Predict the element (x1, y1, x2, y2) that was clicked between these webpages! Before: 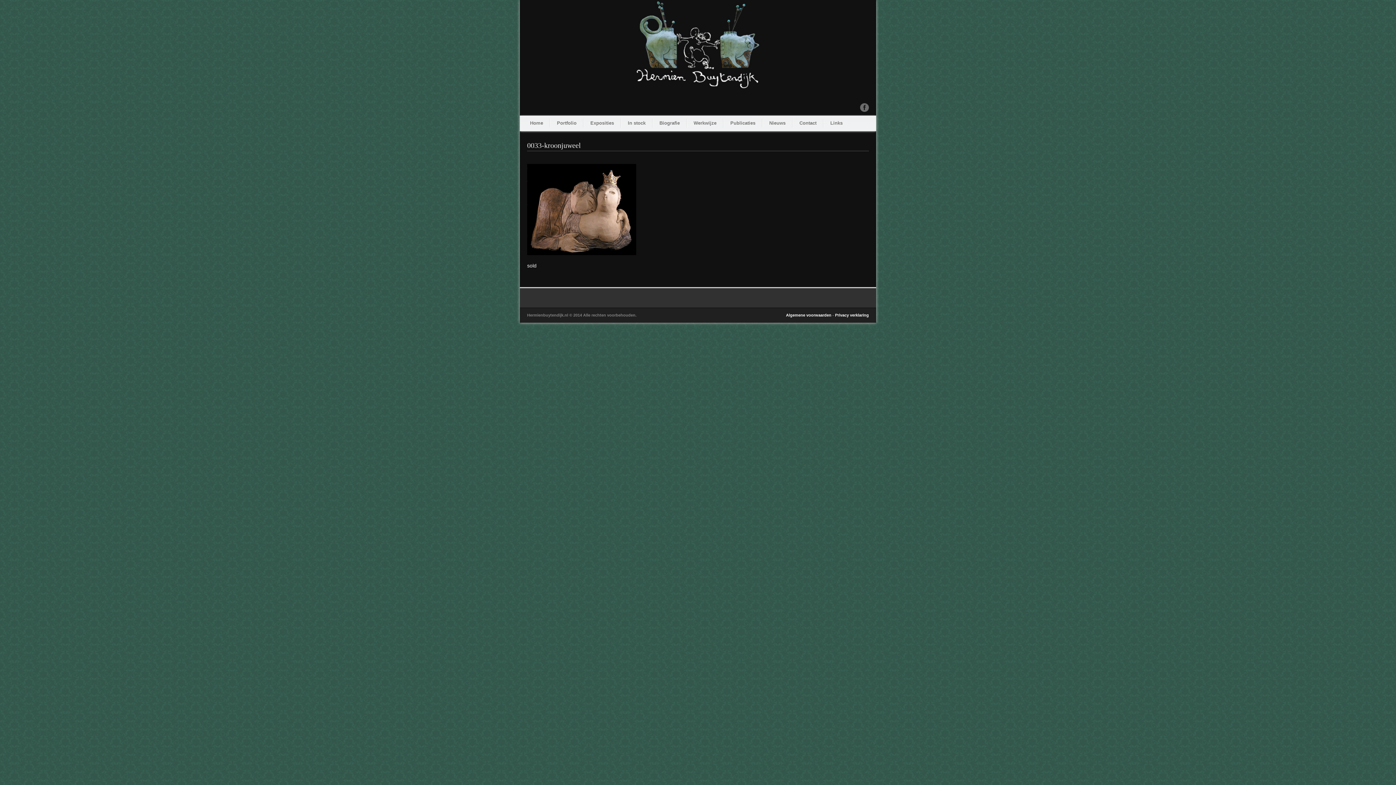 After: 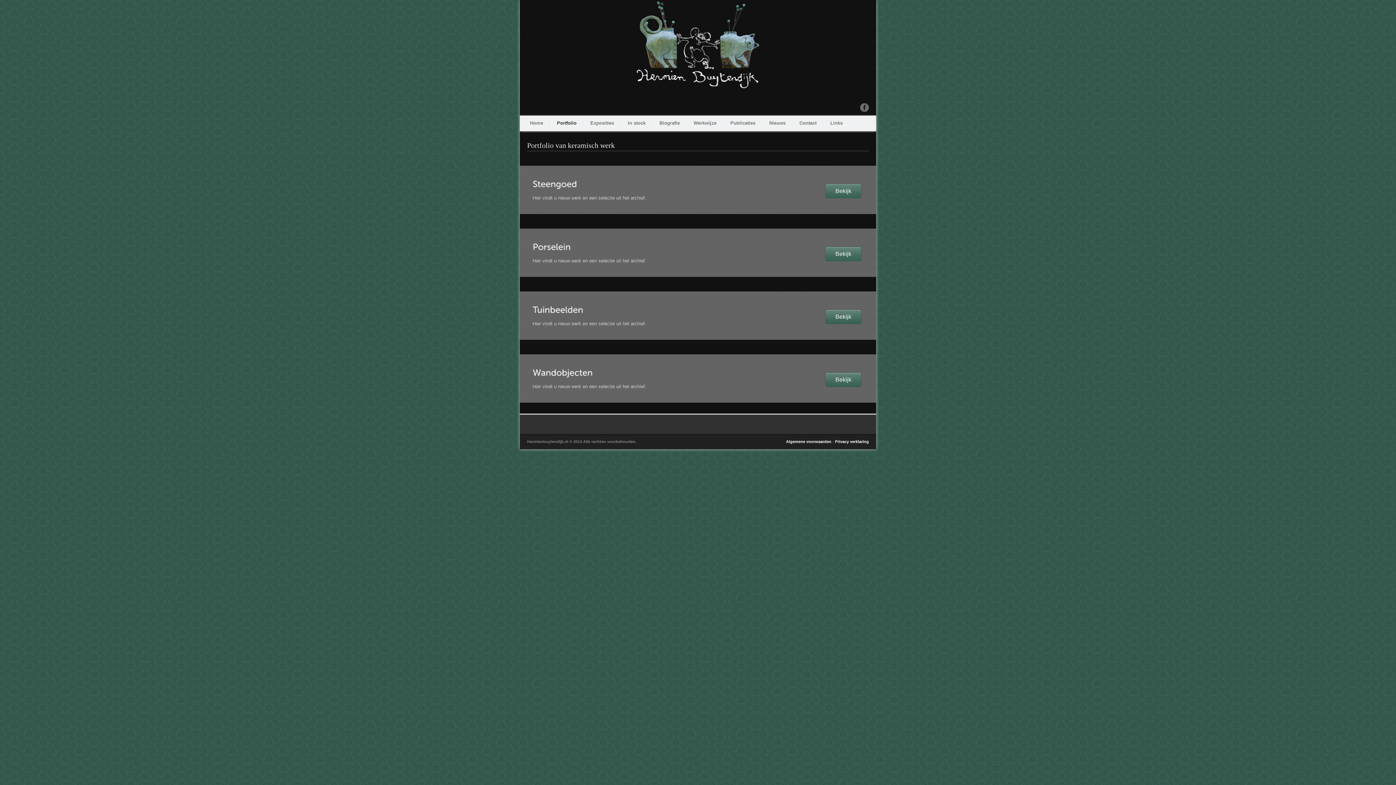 Action: bbox: (550, 118, 583, 127) label: Portfolio